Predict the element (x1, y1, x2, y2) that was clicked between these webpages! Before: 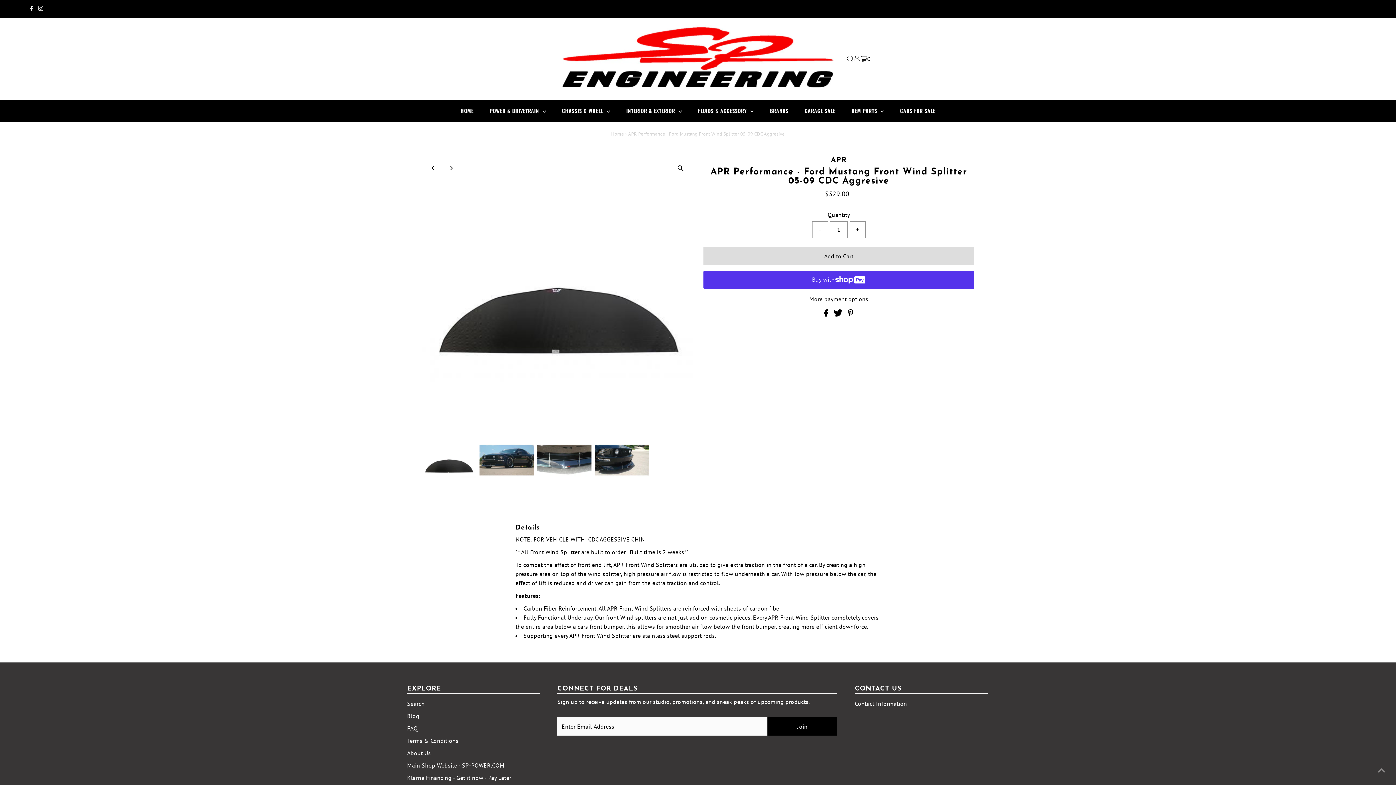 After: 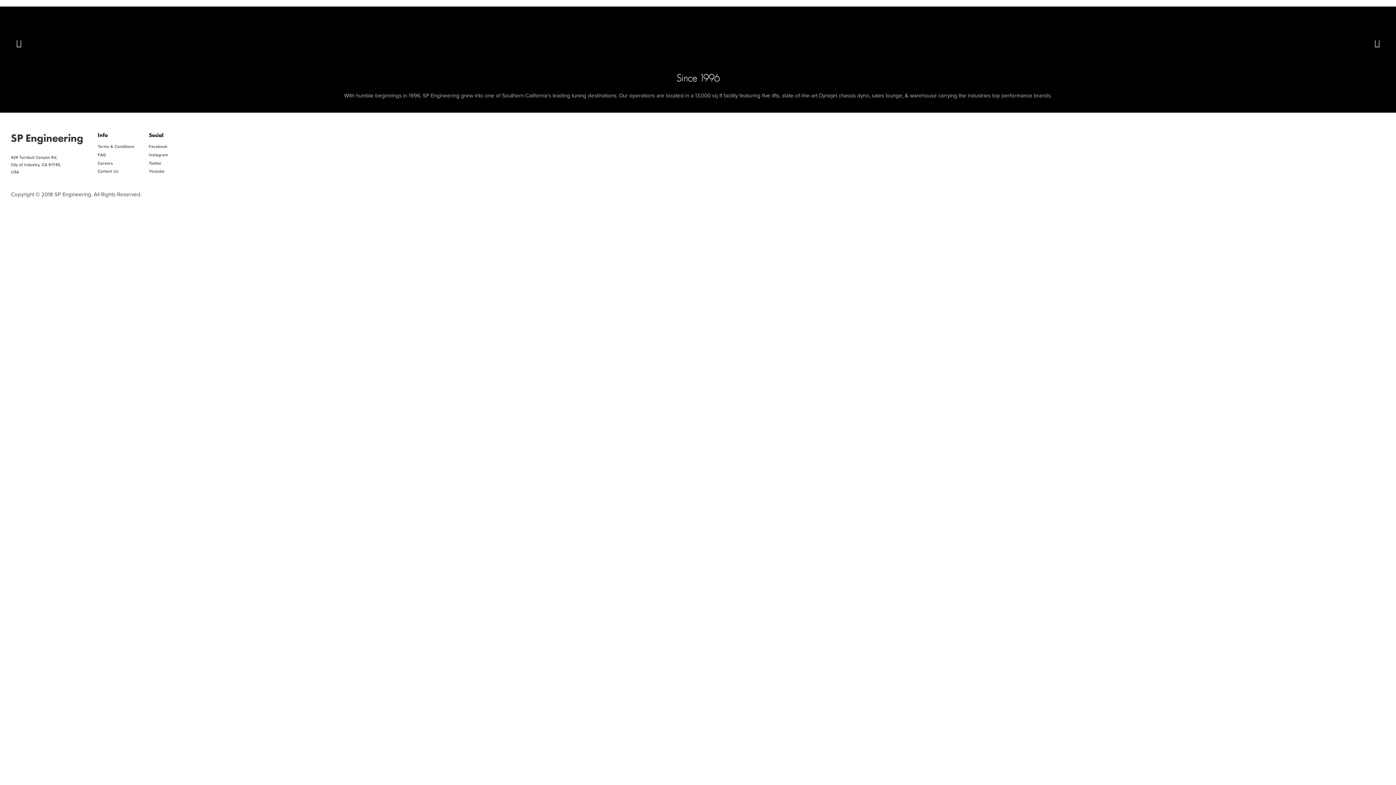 Action: label: Main Shop Website - SP-POWER.COM bbox: (407, 762, 504, 769)